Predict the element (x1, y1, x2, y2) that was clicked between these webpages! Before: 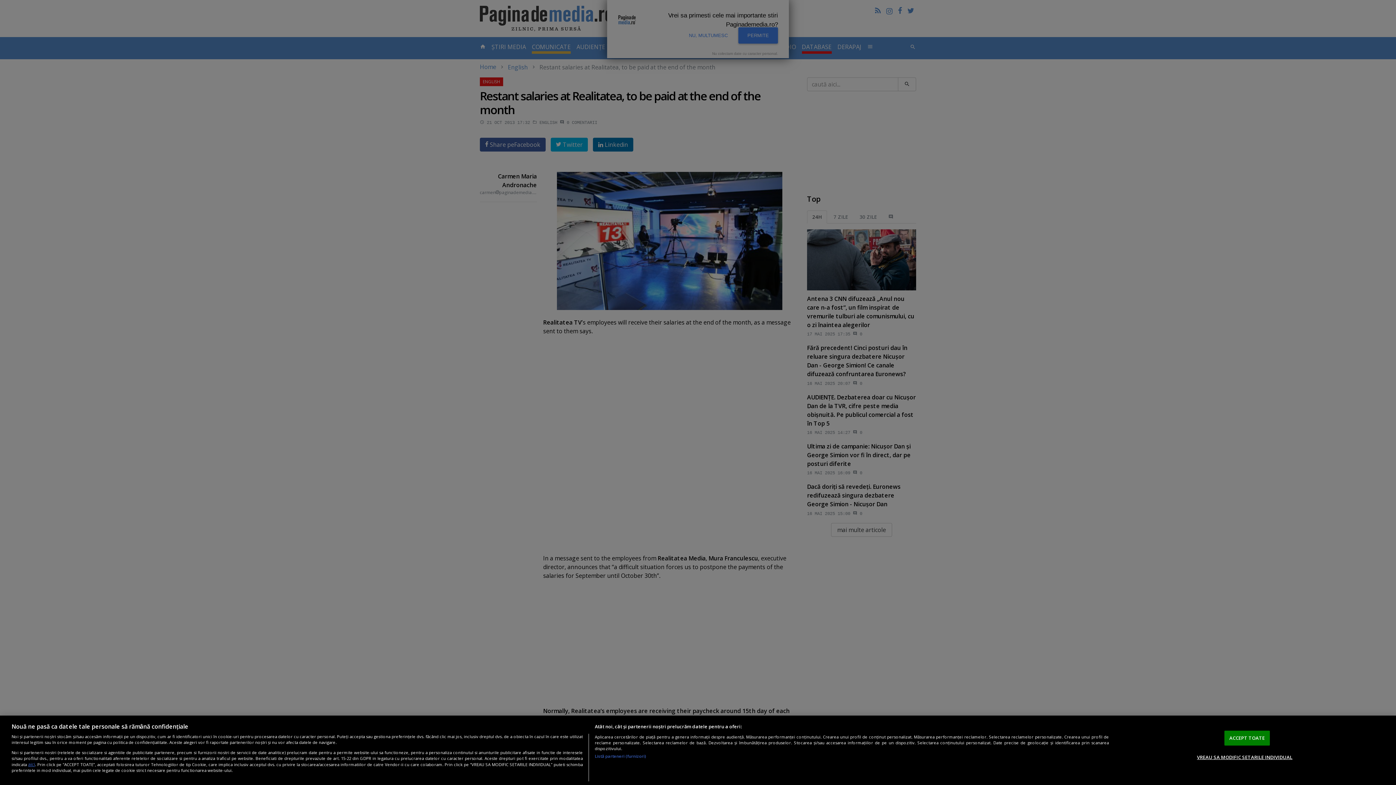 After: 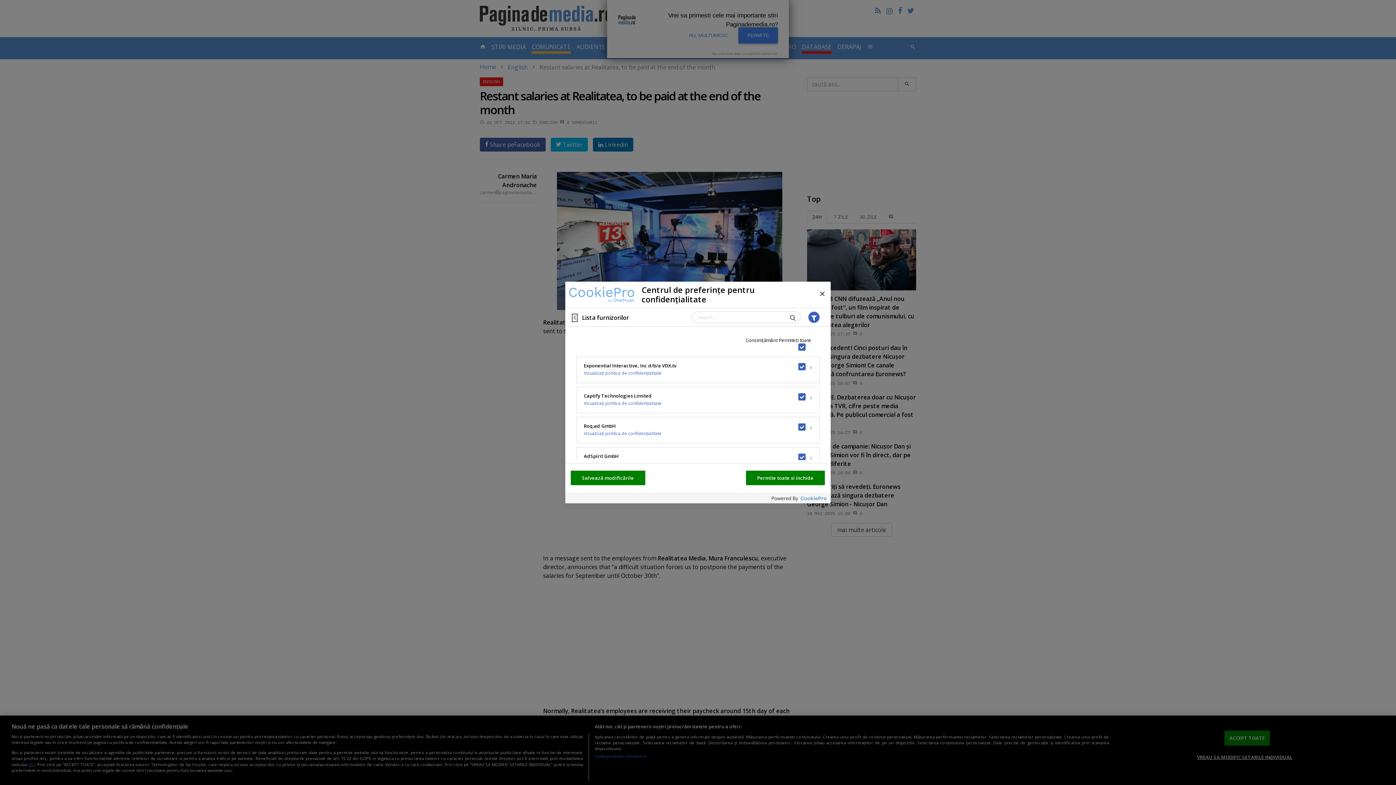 Action: label: Listă parteneri (furnizori) bbox: (594, 753, 646, 759)